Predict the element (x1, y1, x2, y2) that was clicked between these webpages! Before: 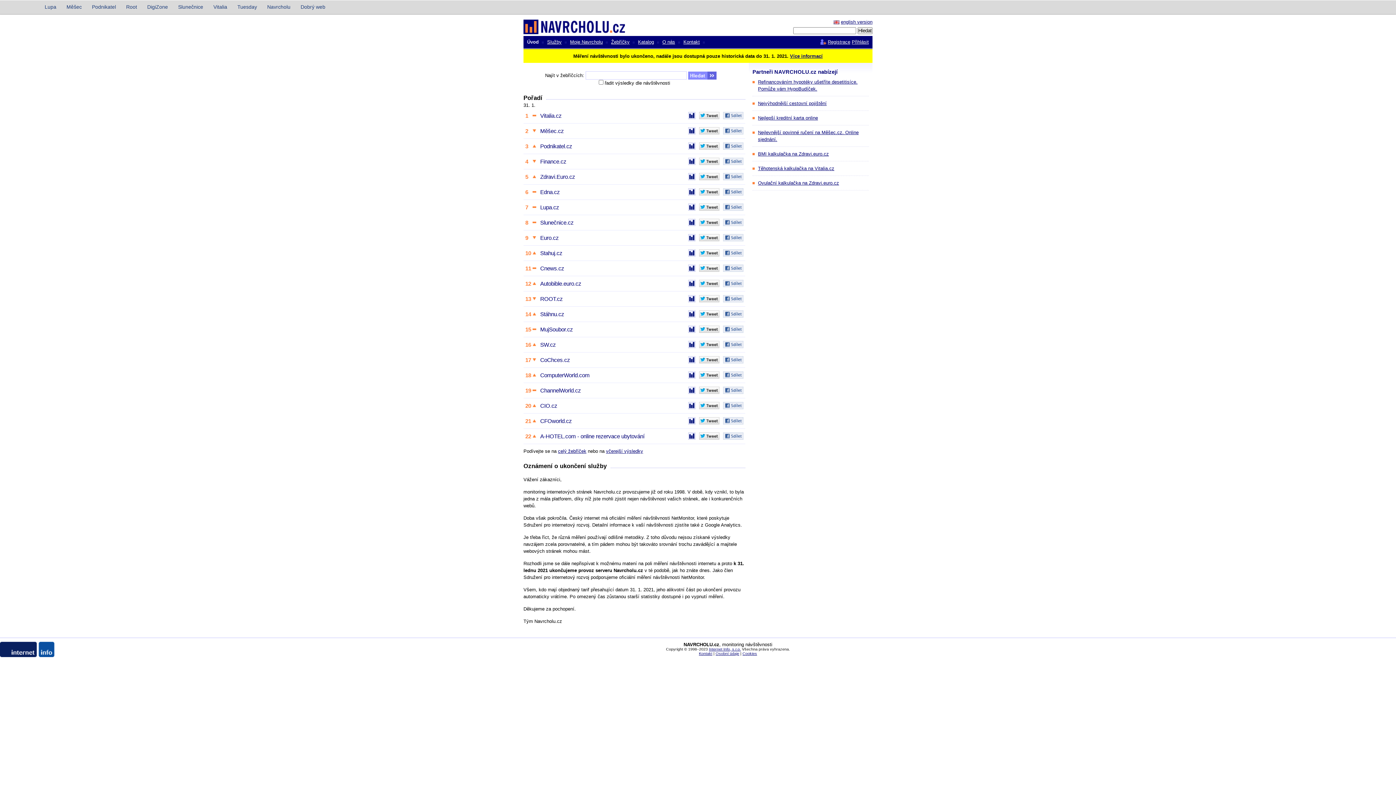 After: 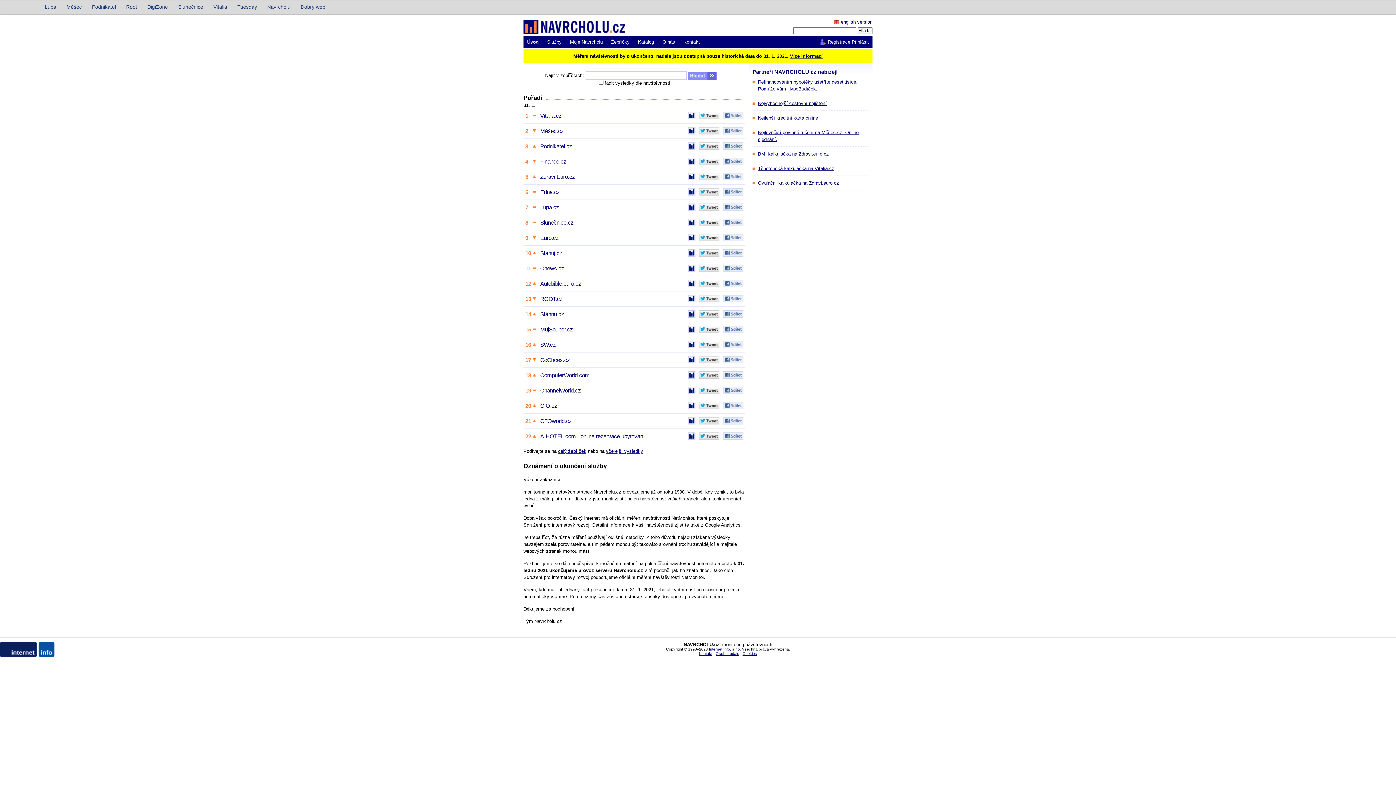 Action: bbox: (699, 142, 719, 149)